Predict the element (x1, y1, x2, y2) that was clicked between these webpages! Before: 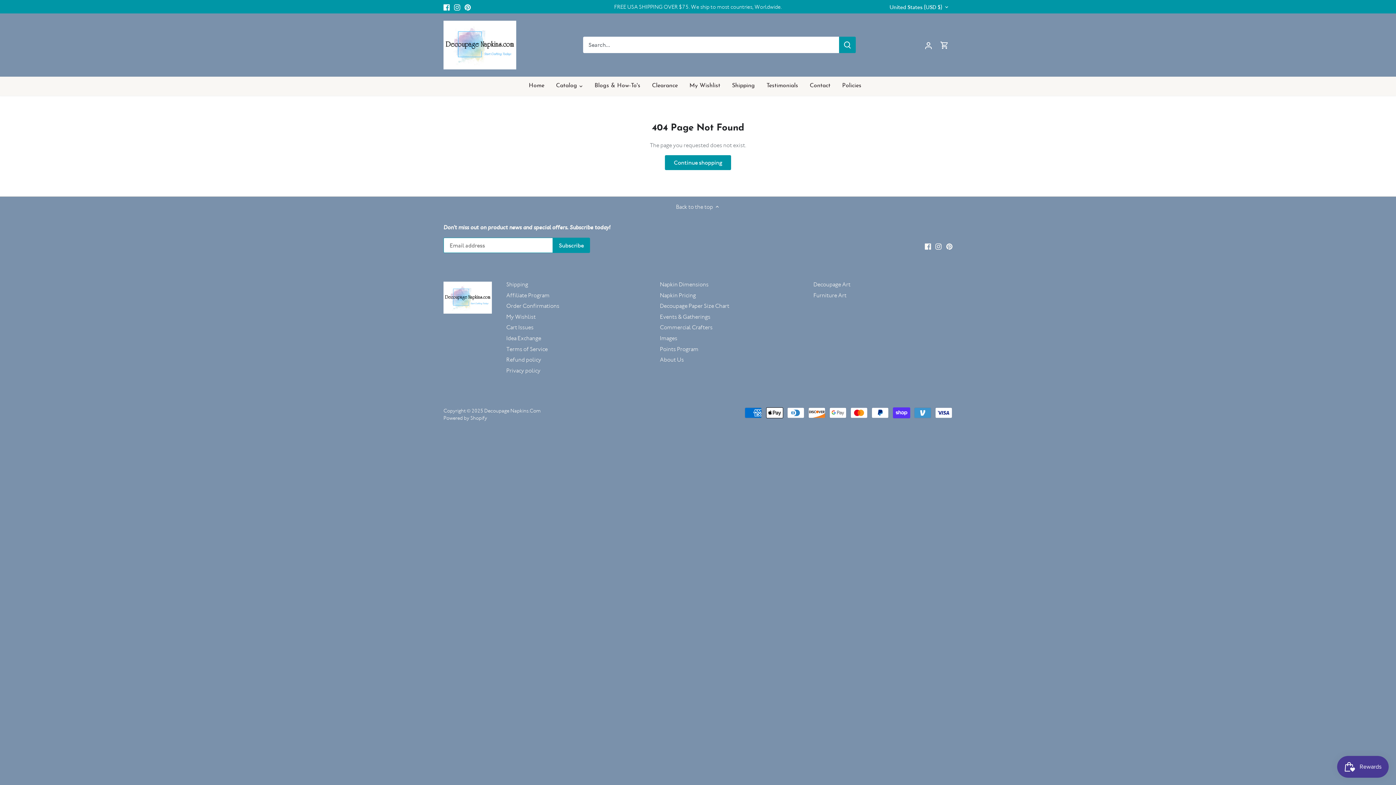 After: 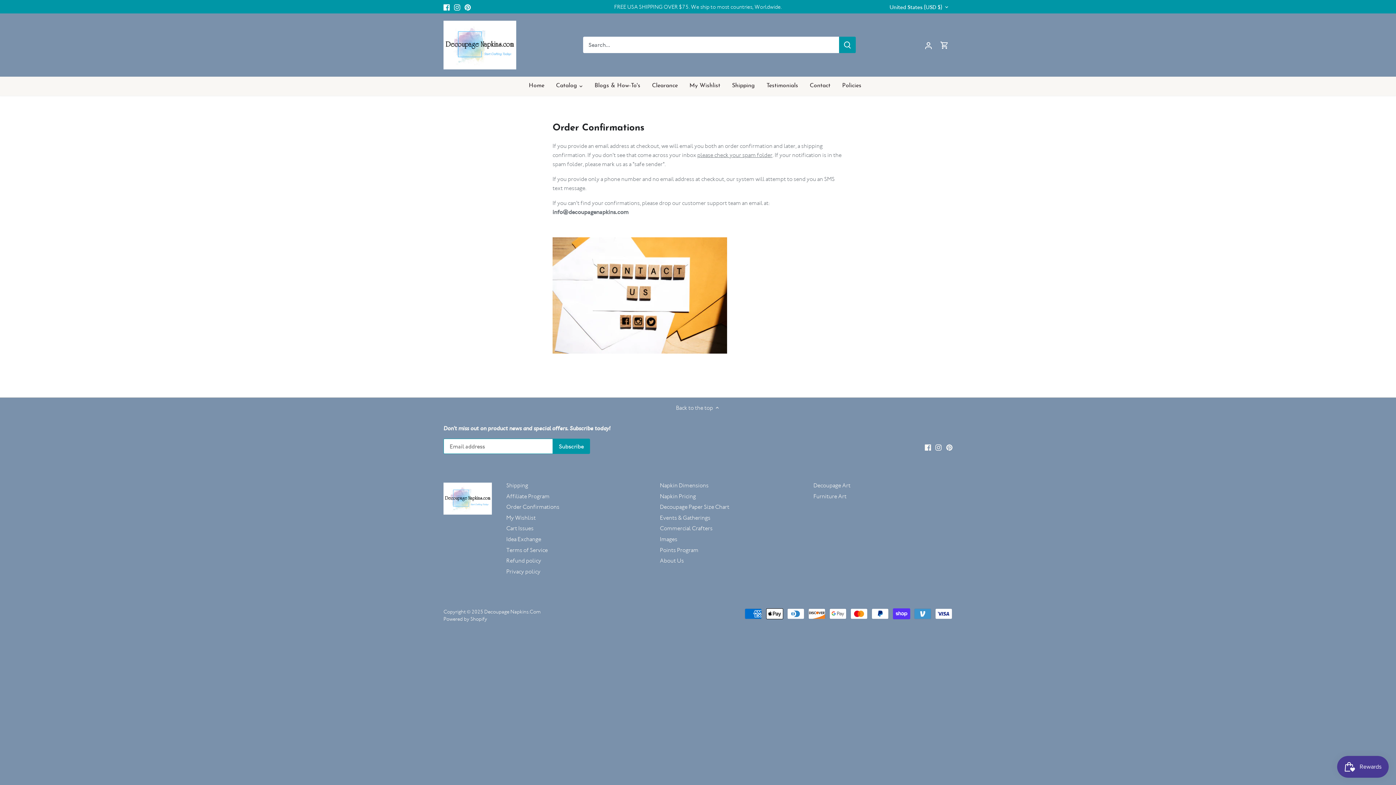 Action: label: Order Confirmations bbox: (506, 302, 559, 309)